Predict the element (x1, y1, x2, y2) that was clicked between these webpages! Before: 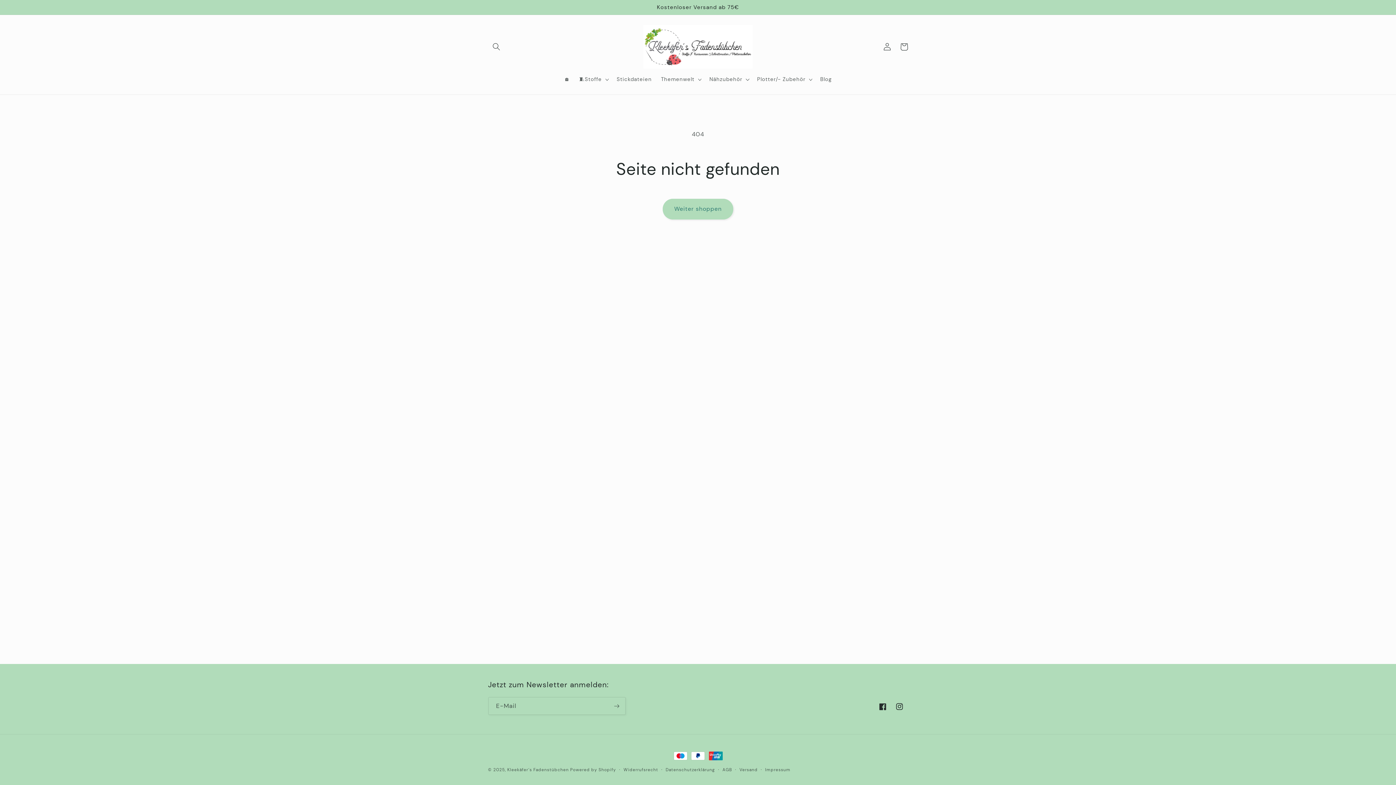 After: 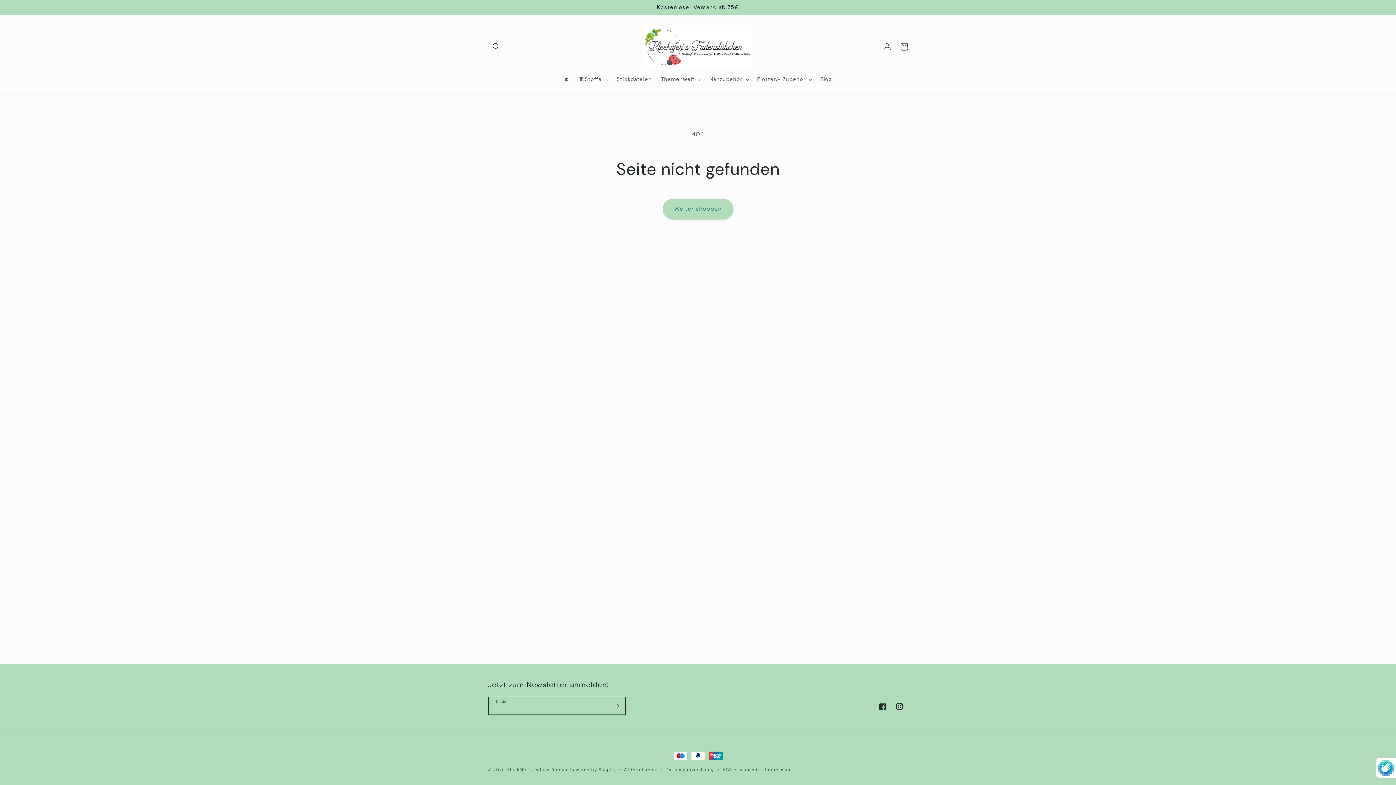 Action: label: Abonnieren bbox: (608, 697, 625, 715)